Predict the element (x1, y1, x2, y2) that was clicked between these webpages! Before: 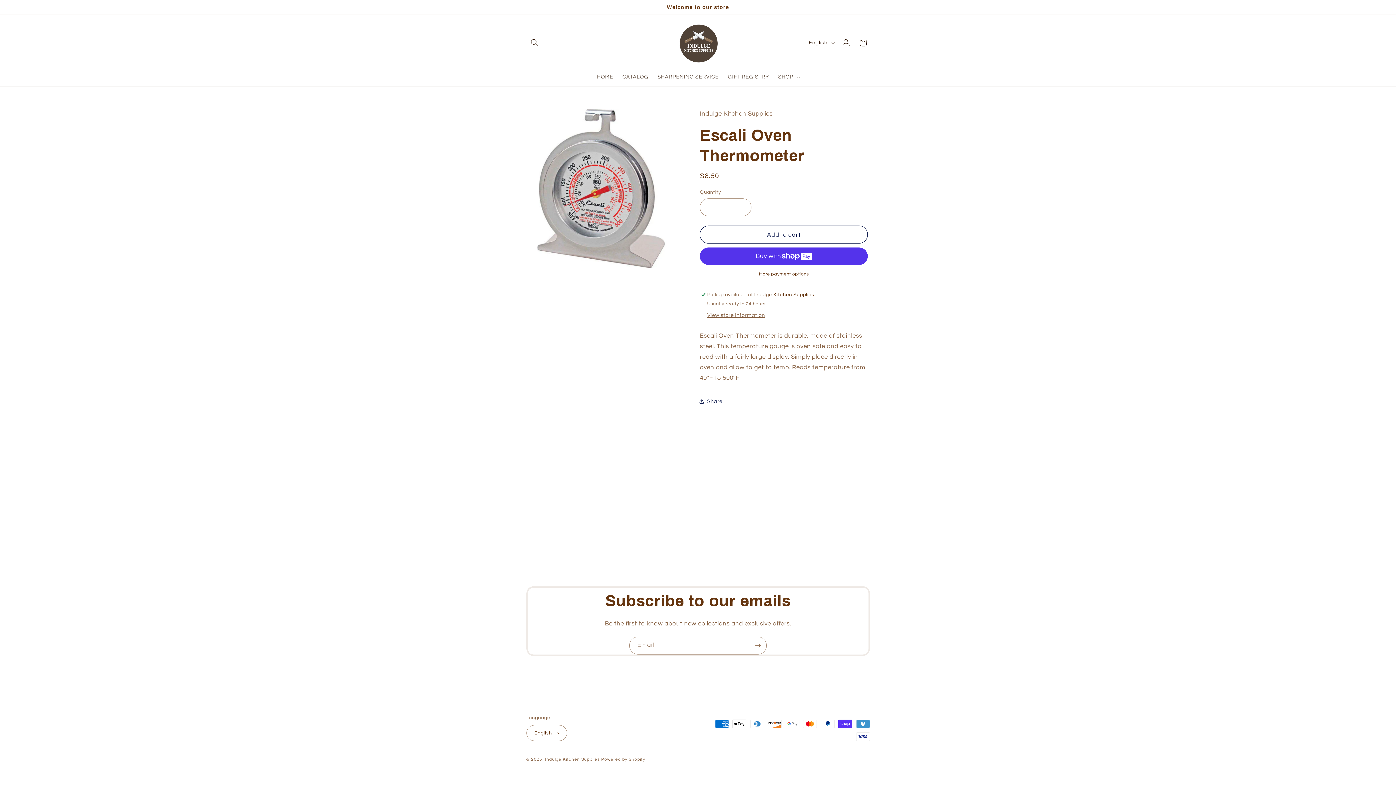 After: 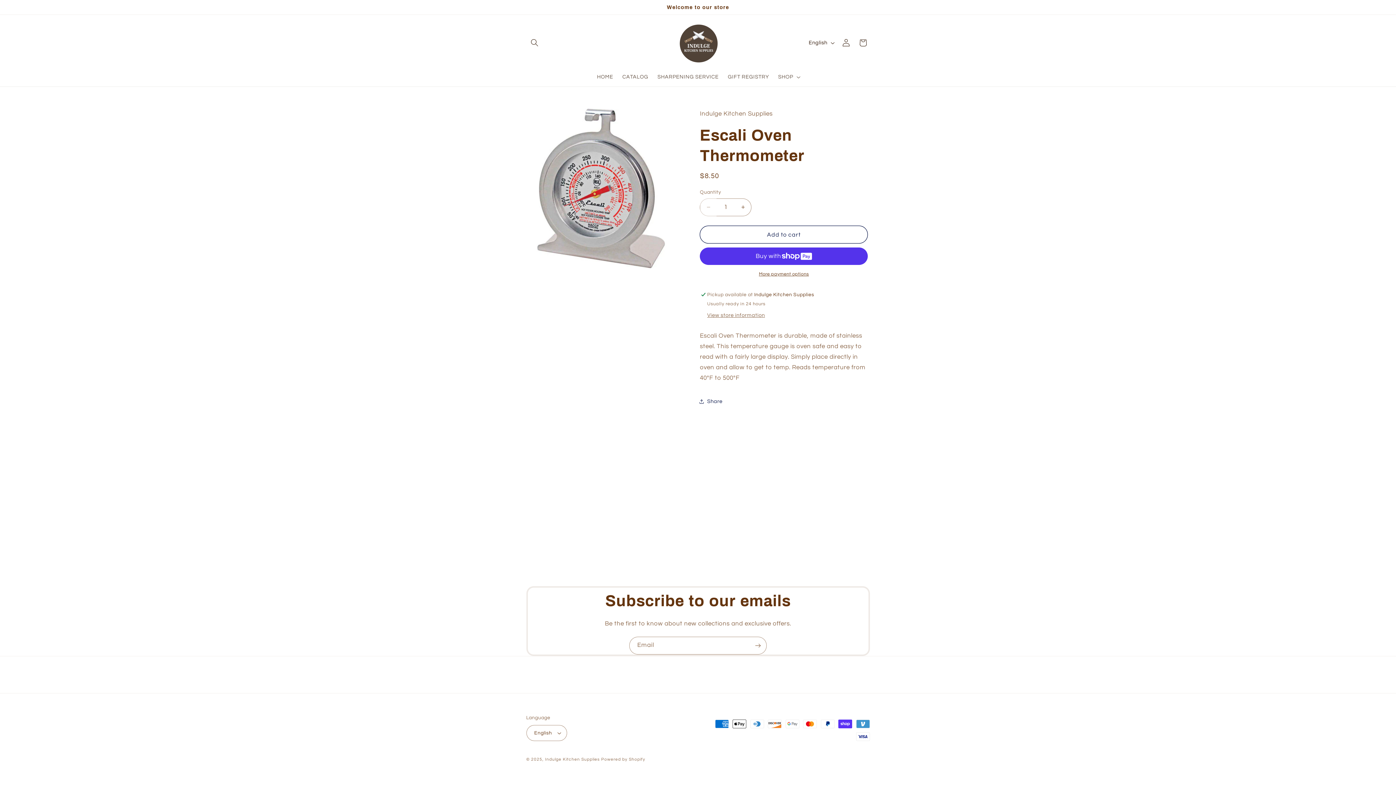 Action: bbox: (700, 198, 716, 216) label: Decrease quantity for Escali Oven Thermometer